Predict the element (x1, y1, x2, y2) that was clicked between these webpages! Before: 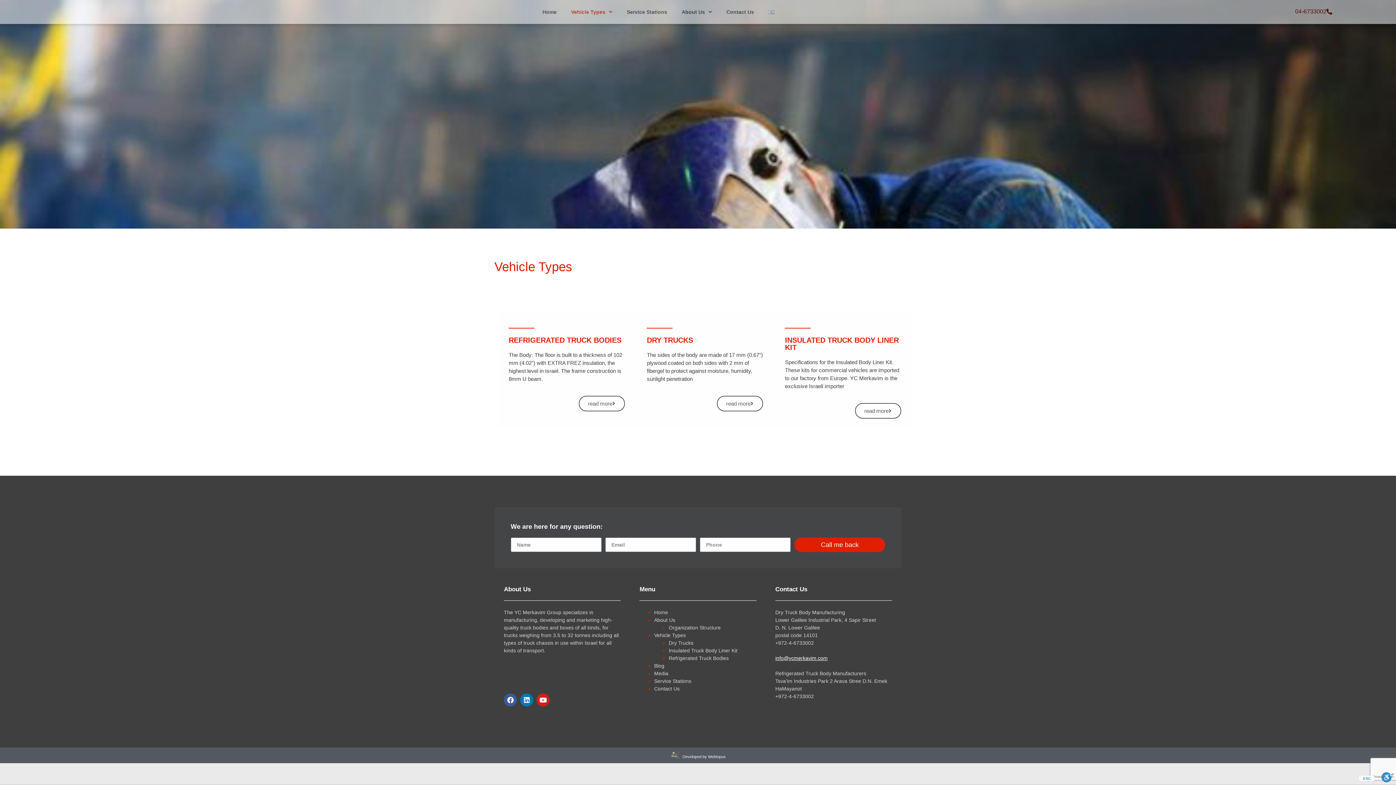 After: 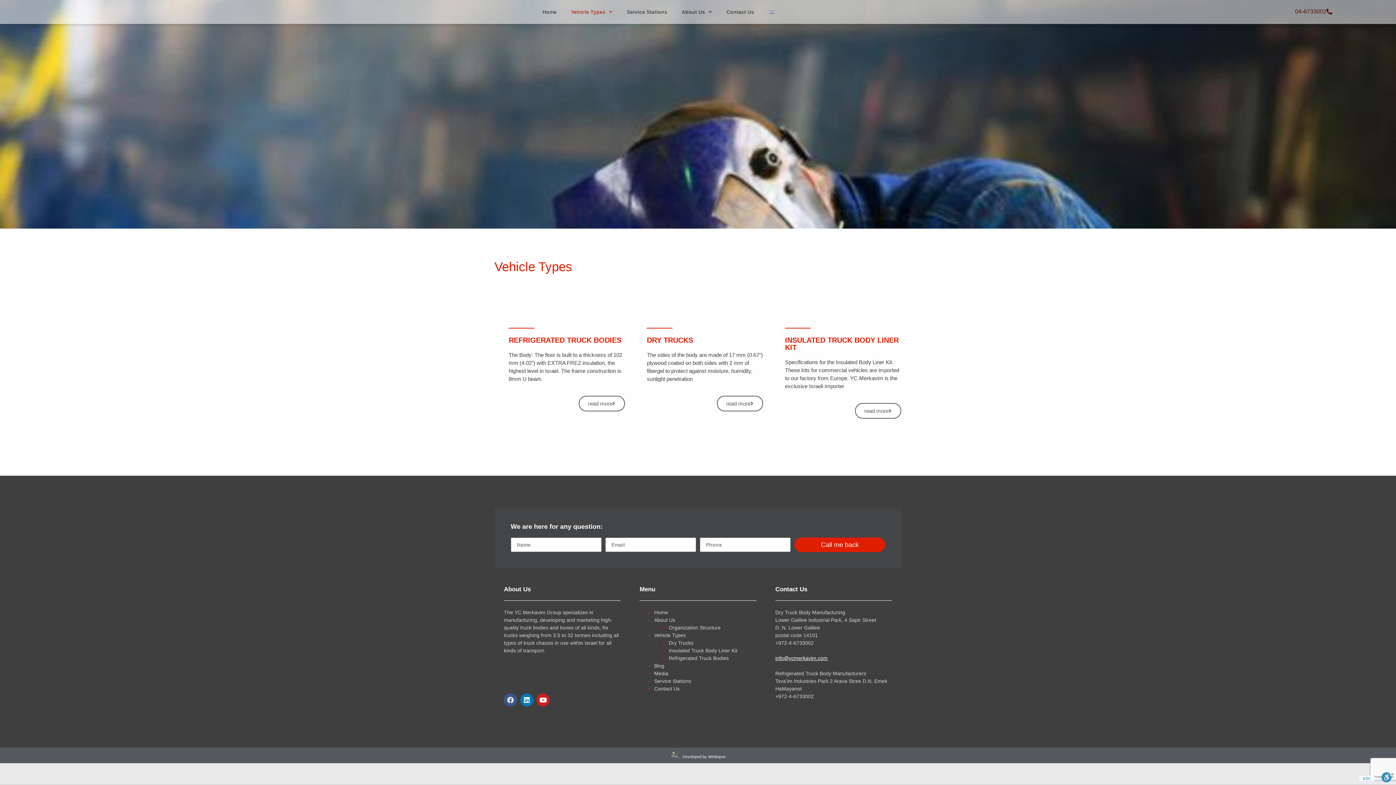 Action: label: Facebook bbox: (504, 693, 517, 706)